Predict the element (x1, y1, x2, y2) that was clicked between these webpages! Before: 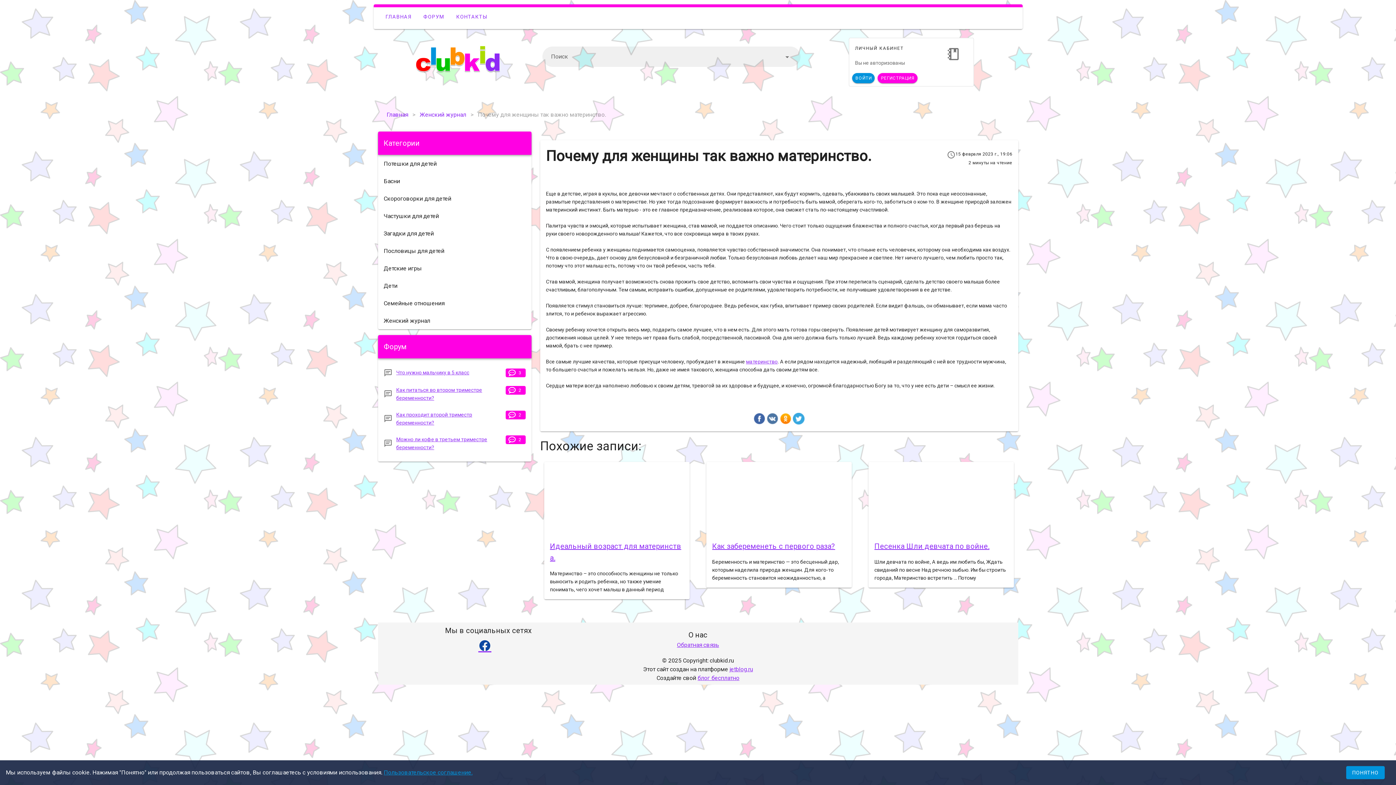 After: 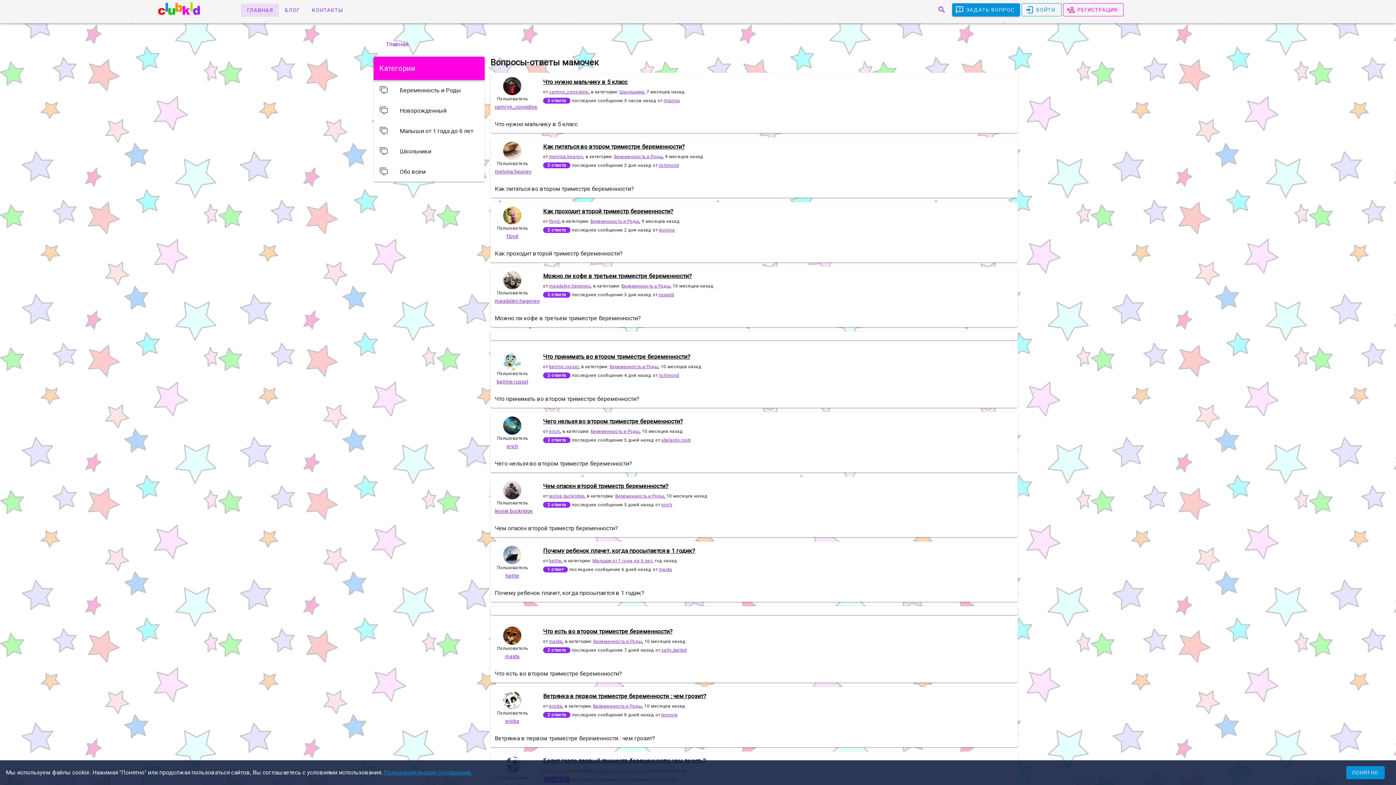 Action: label: ФОРУМ bbox: (417, 10, 450, 23)